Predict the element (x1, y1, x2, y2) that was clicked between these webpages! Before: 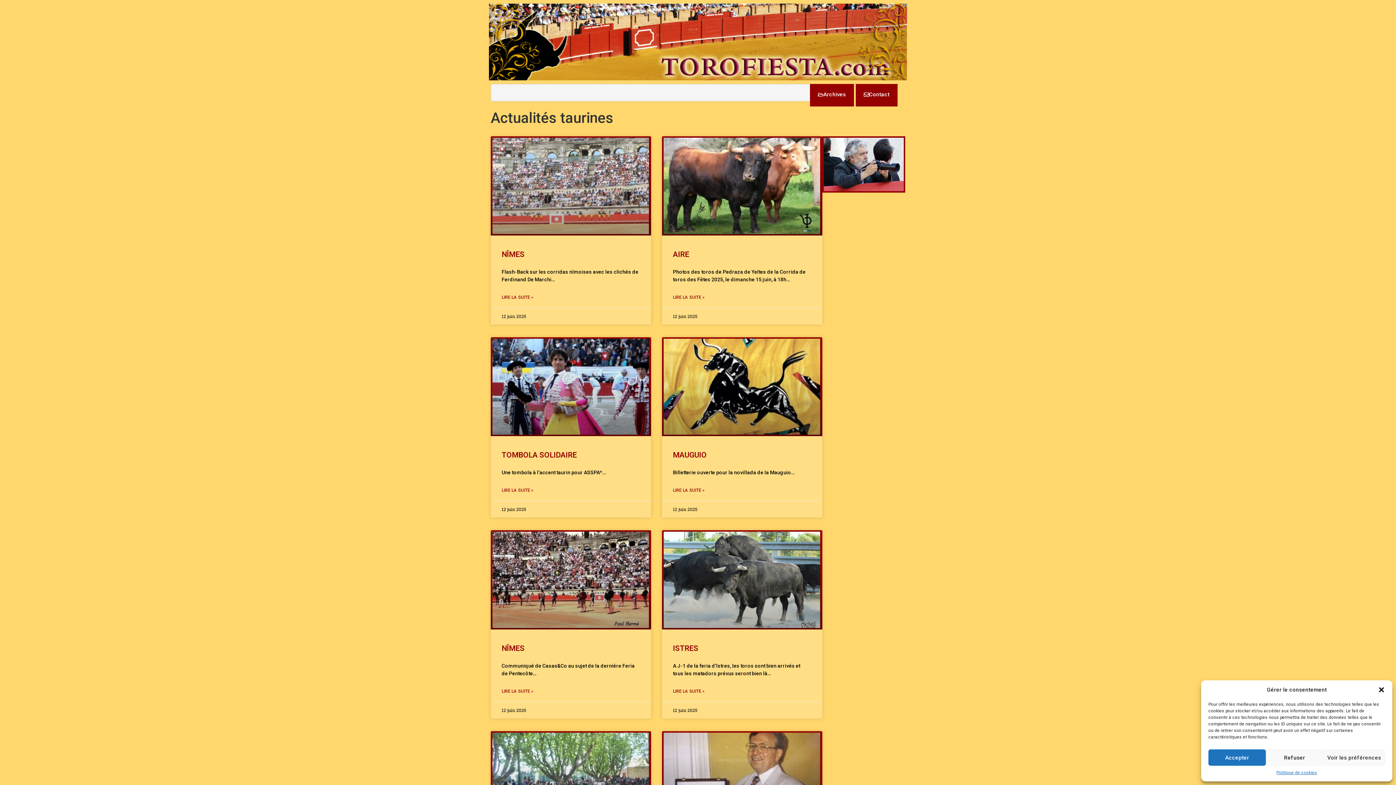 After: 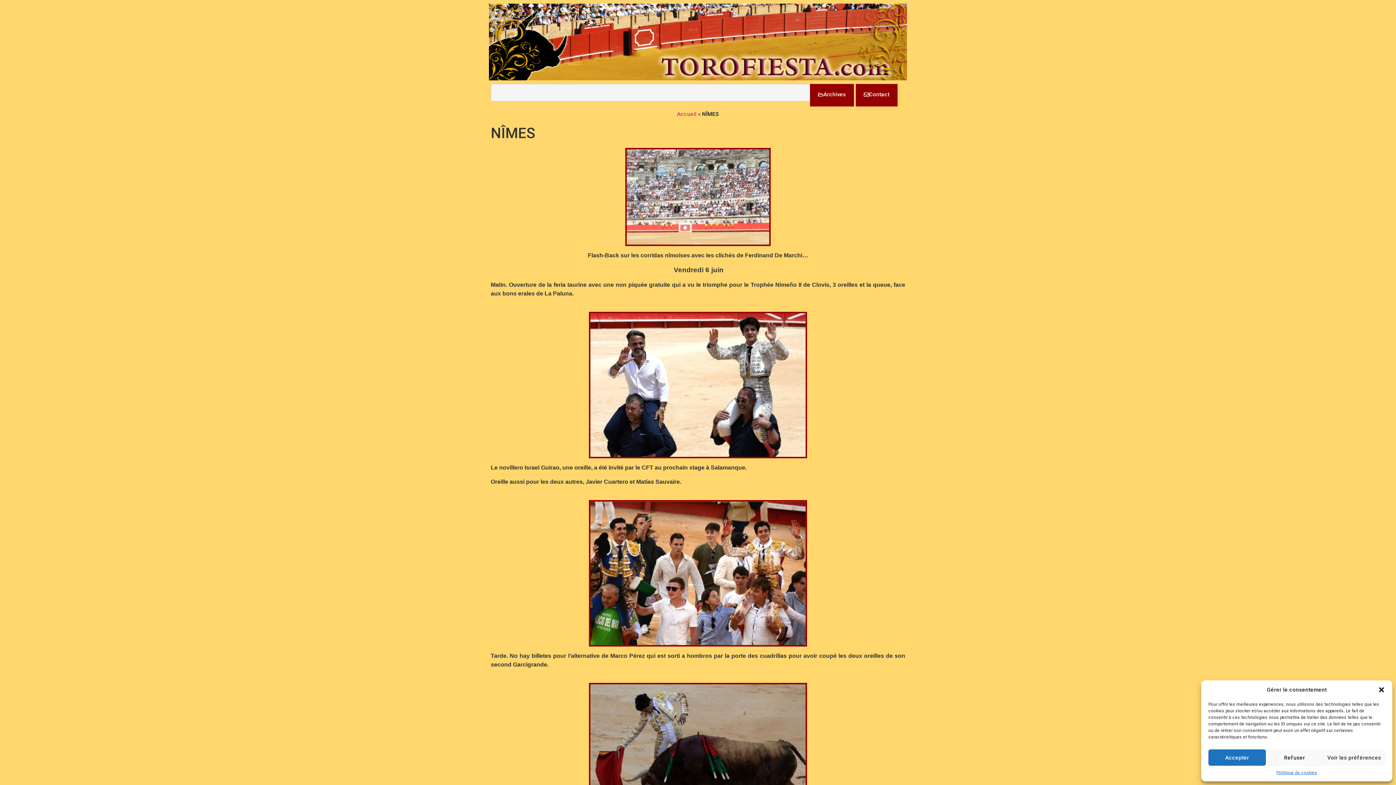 Action: bbox: (501, 294, 533, 300) label: En savoir plus sur NÎMES